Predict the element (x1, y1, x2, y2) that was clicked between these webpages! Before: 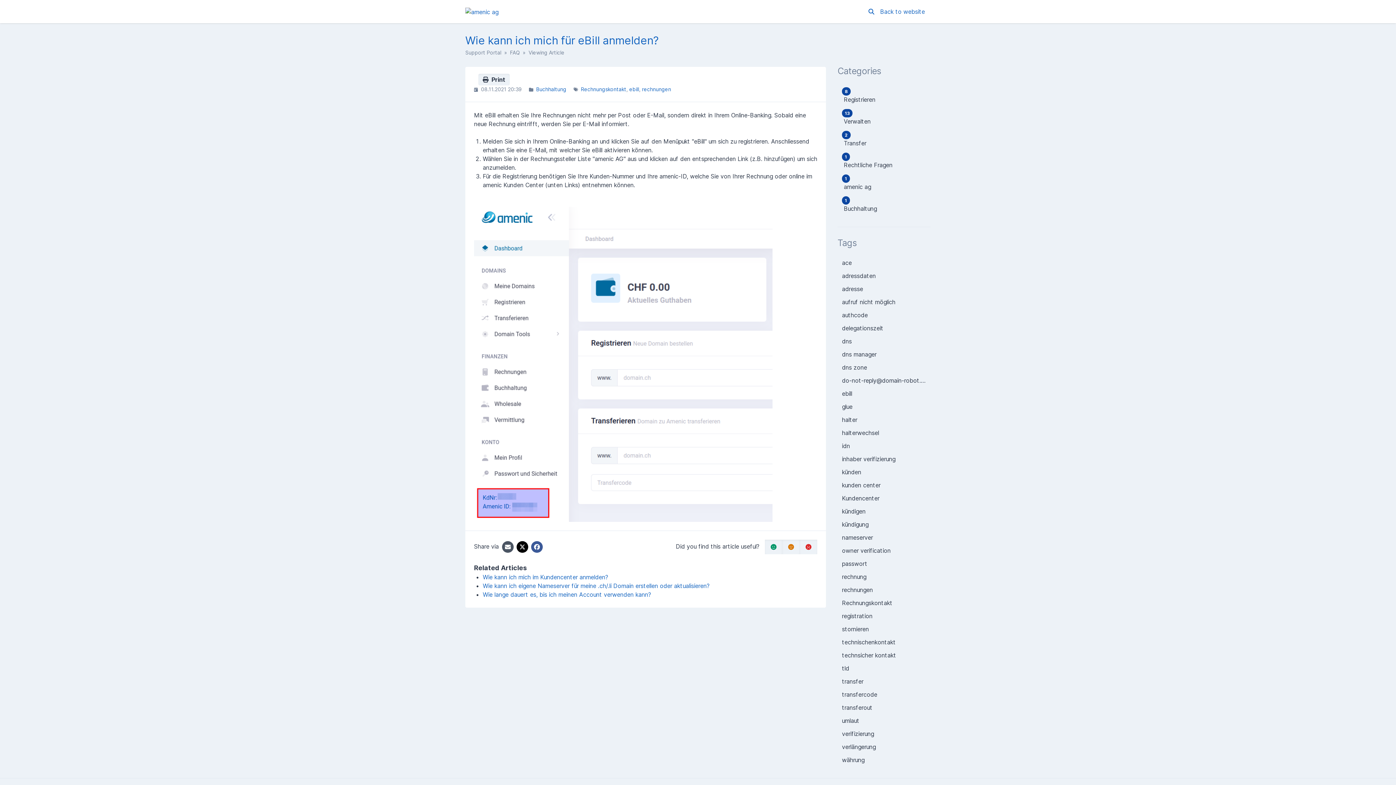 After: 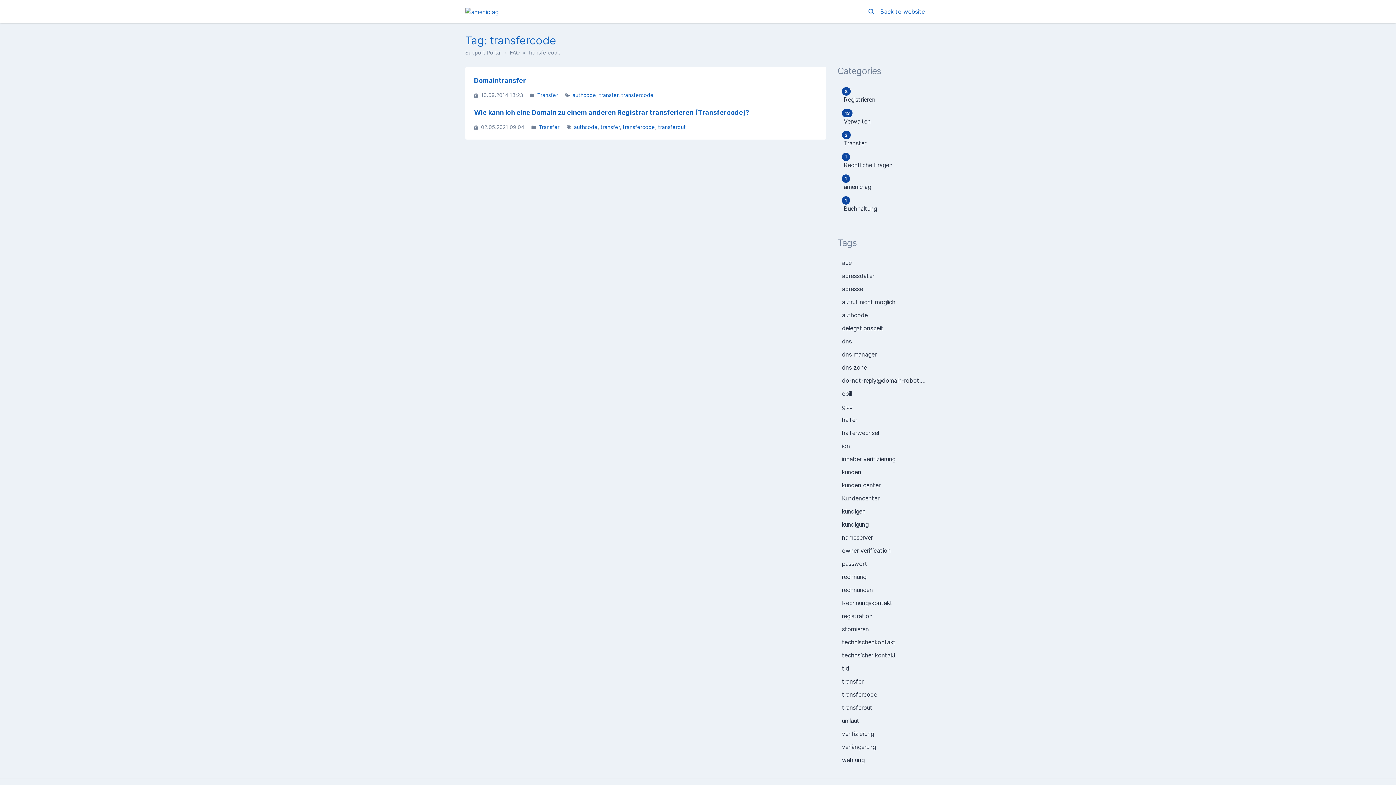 Action: bbox: (837, 688, 930, 701) label: transfercode